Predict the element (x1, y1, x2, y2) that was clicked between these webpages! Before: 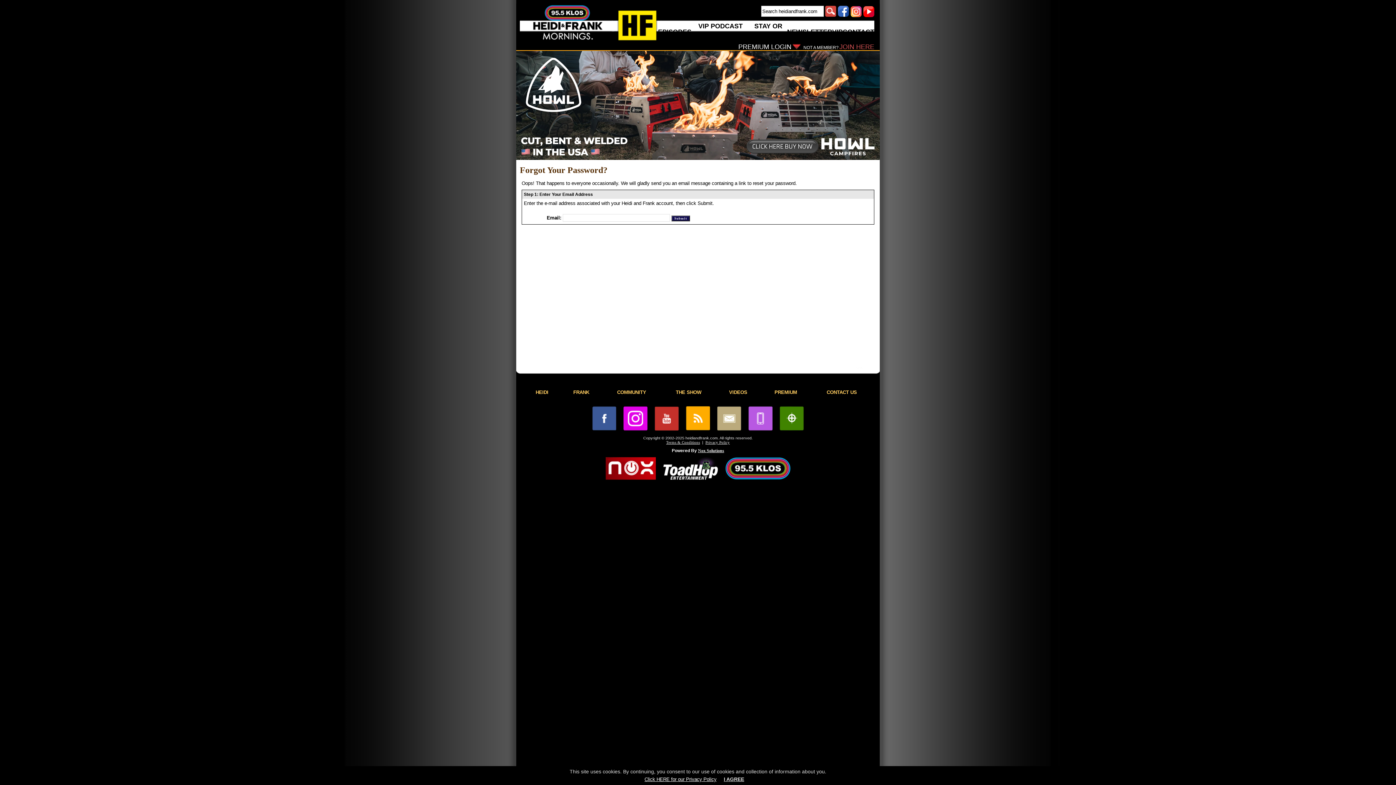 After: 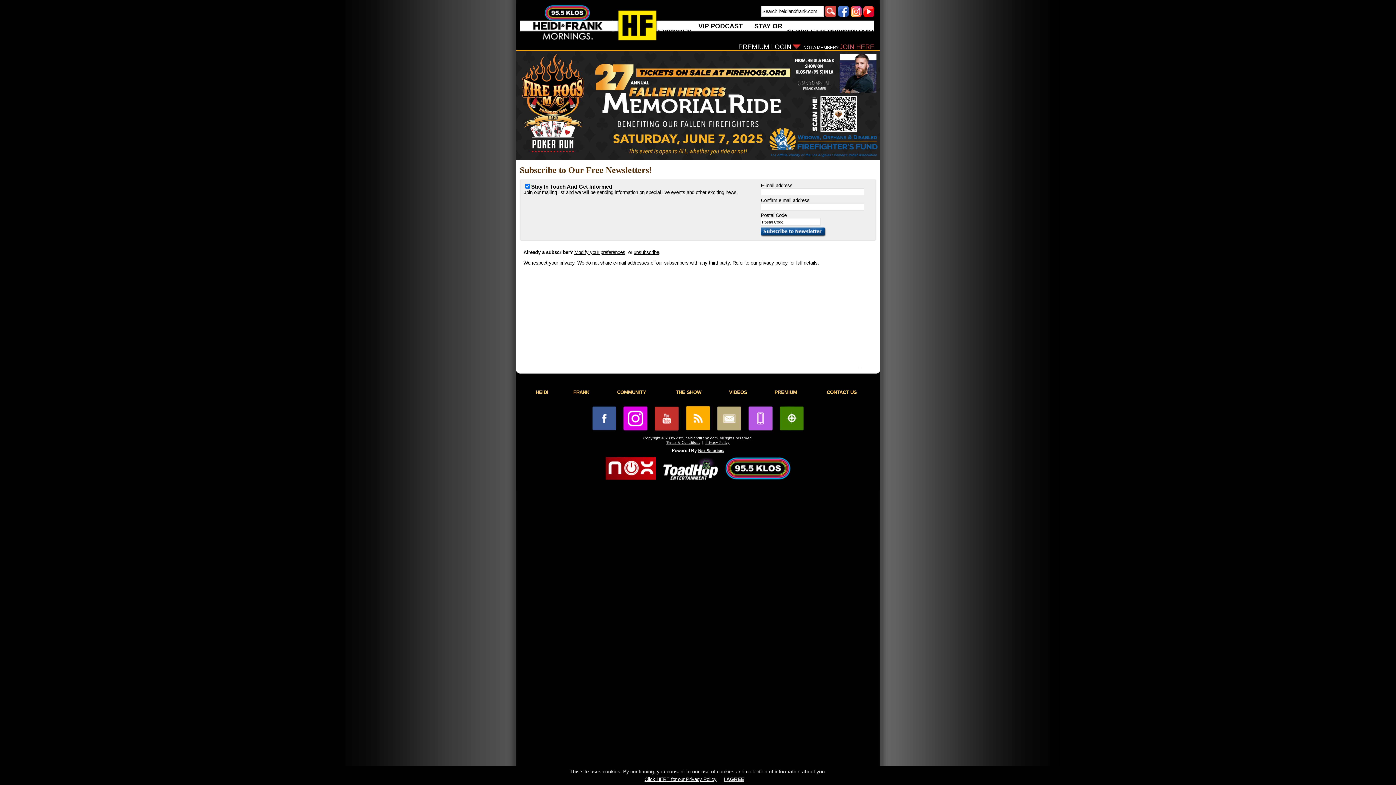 Action: bbox: (717, 426, 741, 432)